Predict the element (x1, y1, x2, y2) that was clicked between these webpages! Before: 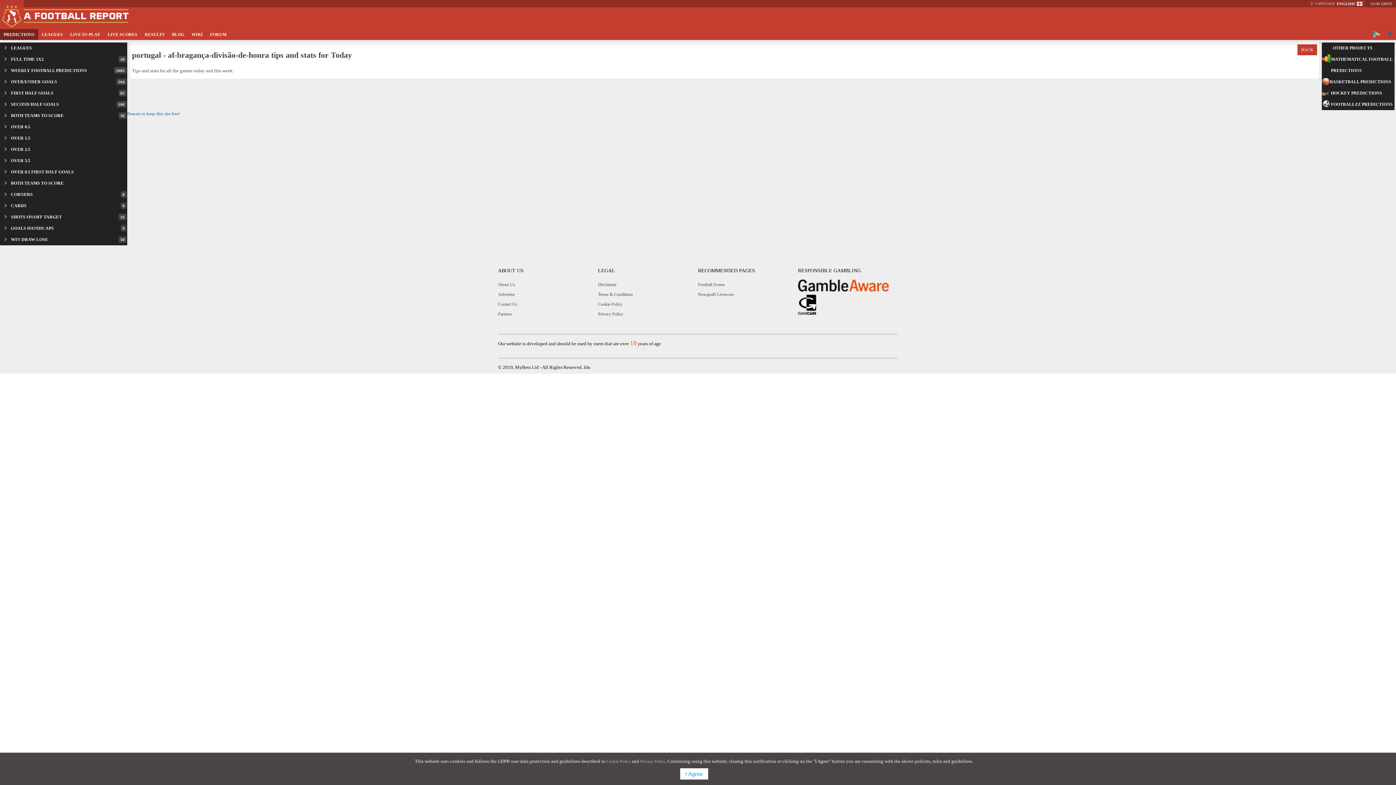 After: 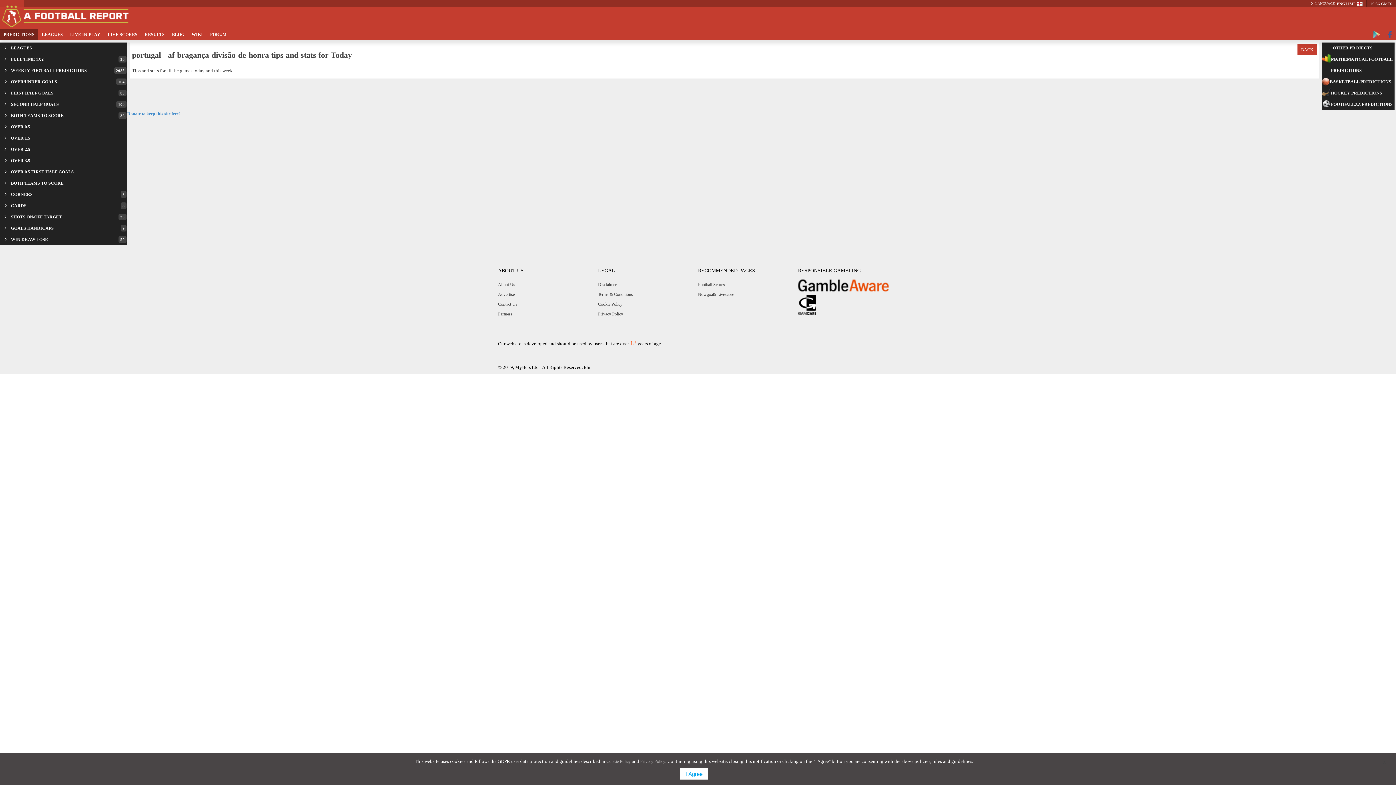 Action: label: HOCKEY PREDICTIONS bbox: (1322, 87, 1394, 98)